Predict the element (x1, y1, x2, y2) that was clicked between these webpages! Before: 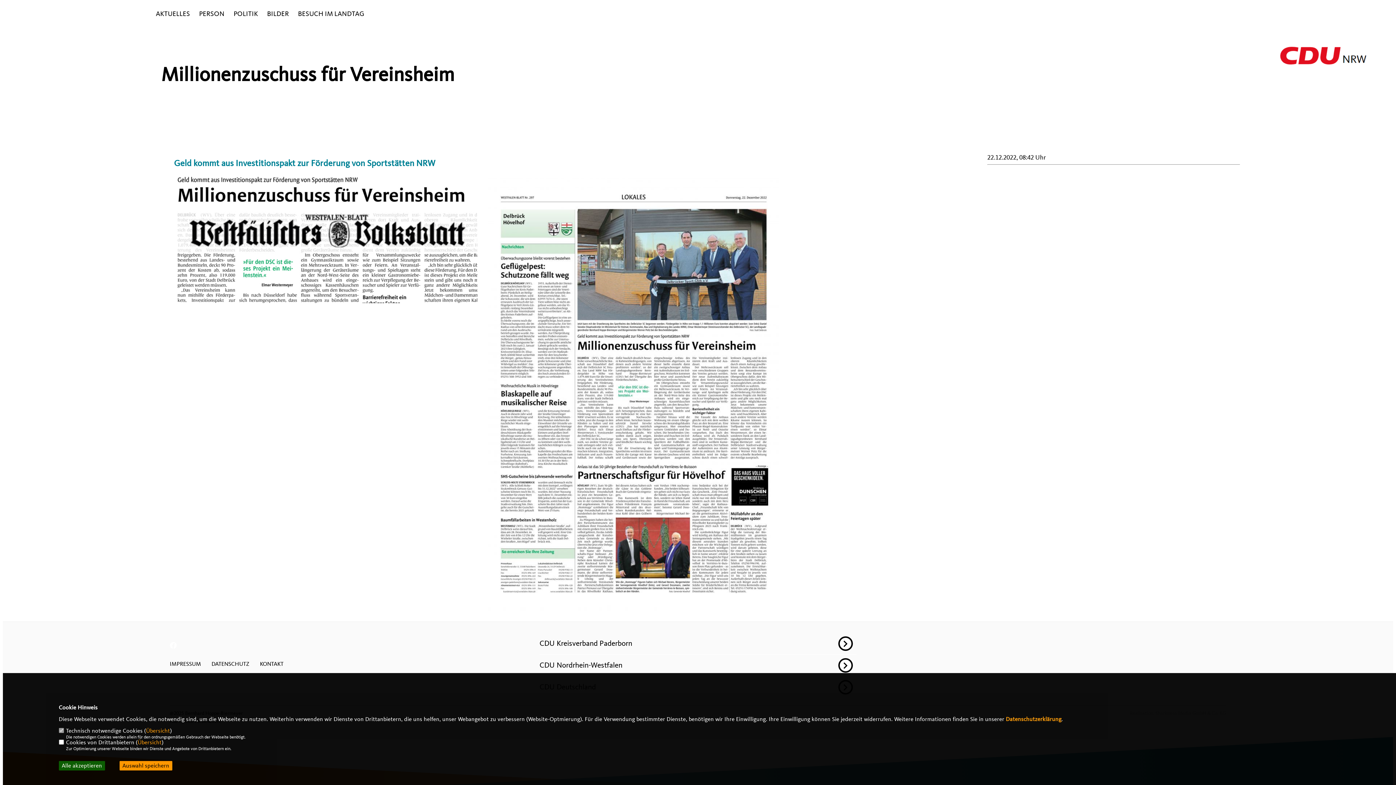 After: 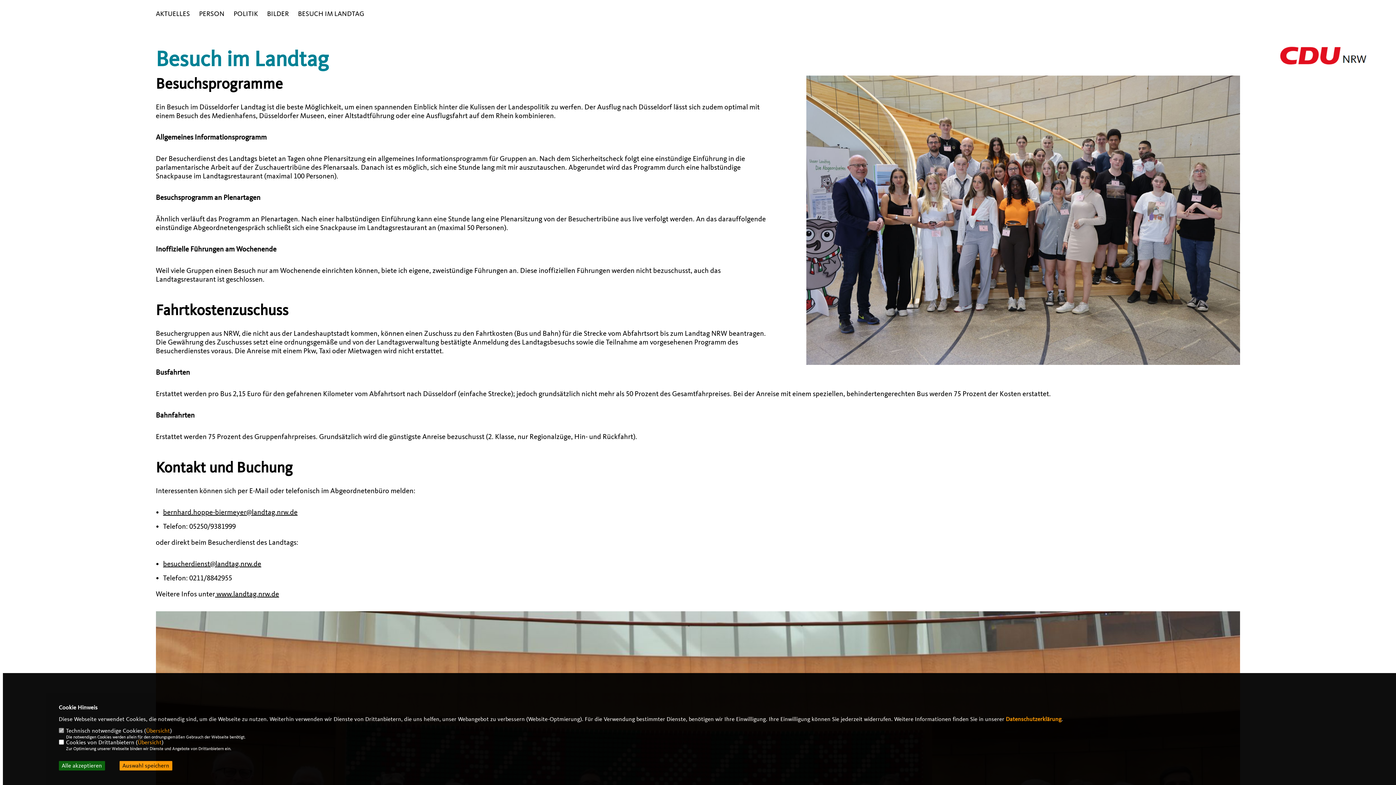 Action: label: BESUCH IM LANDTAG bbox: (298, 10, 364, 17)